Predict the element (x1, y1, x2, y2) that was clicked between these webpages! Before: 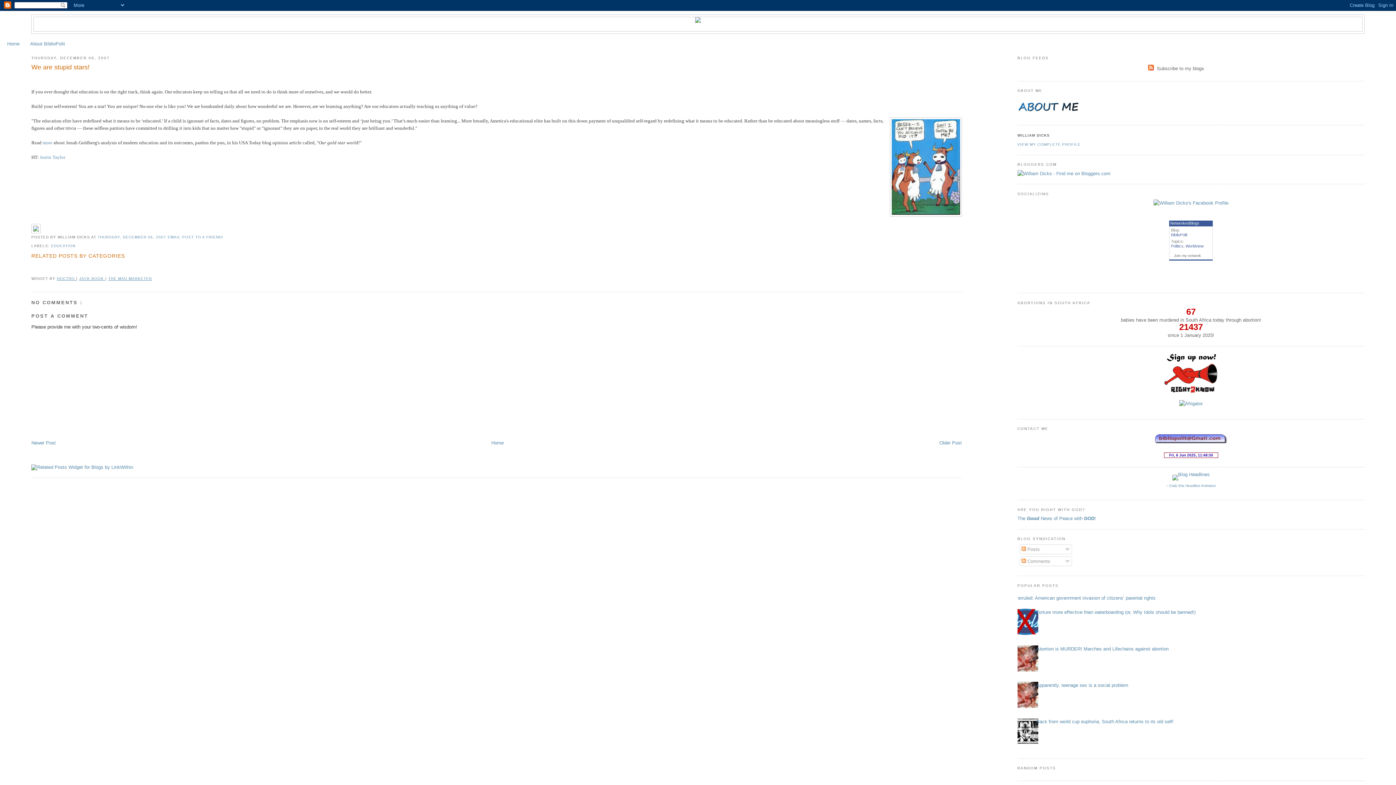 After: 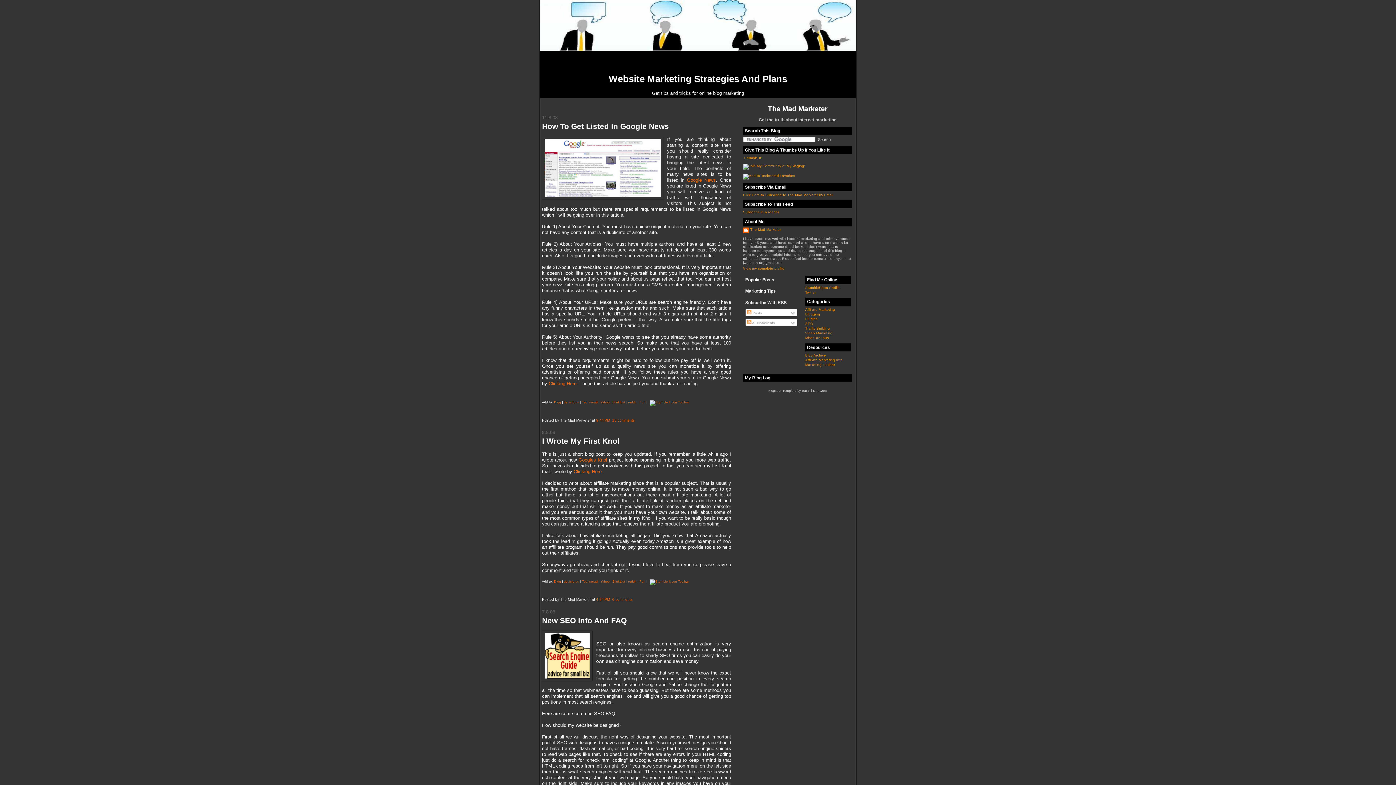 Action: bbox: (108, 276, 152, 280) label: THE MAD MARKETER